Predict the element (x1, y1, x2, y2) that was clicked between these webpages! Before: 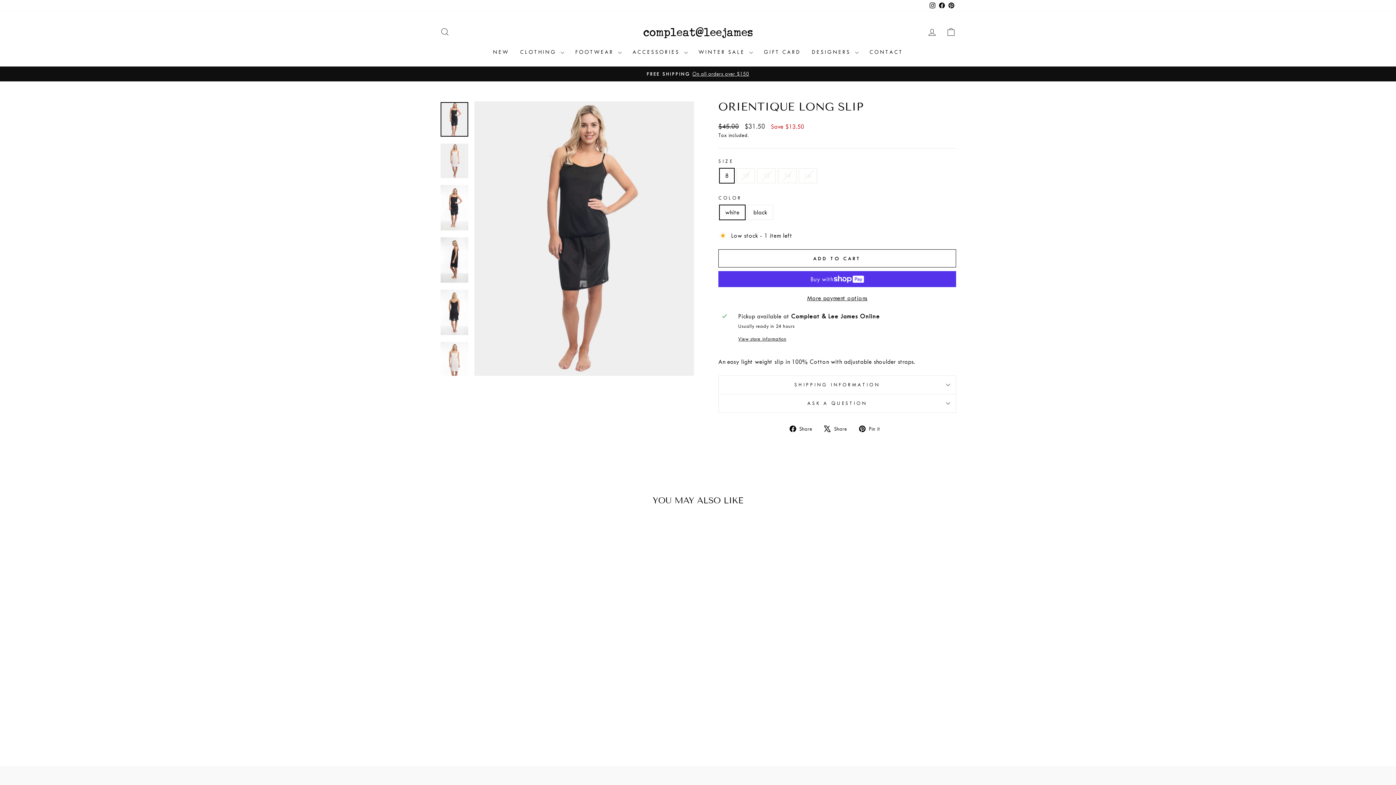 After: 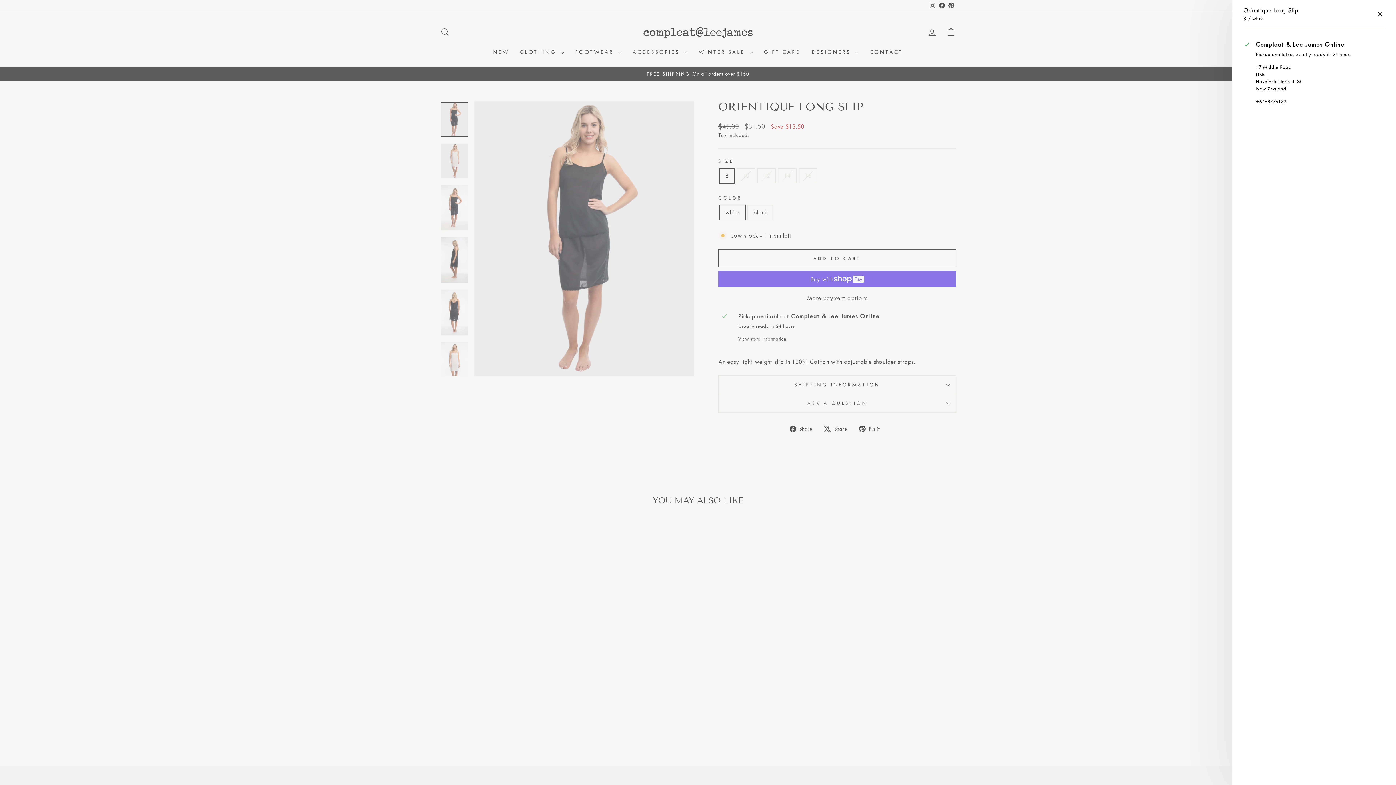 Action: bbox: (738, 335, 952, 342) label: View store information